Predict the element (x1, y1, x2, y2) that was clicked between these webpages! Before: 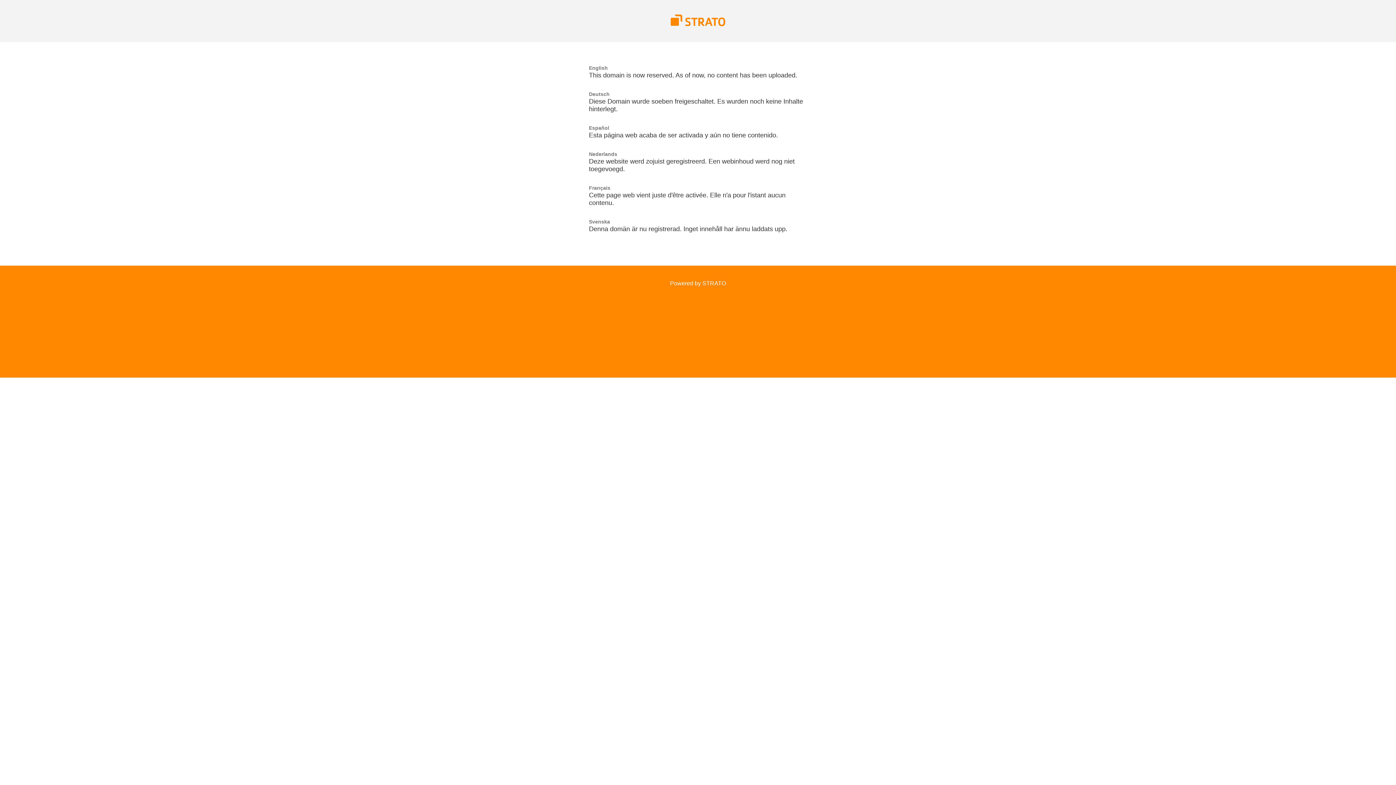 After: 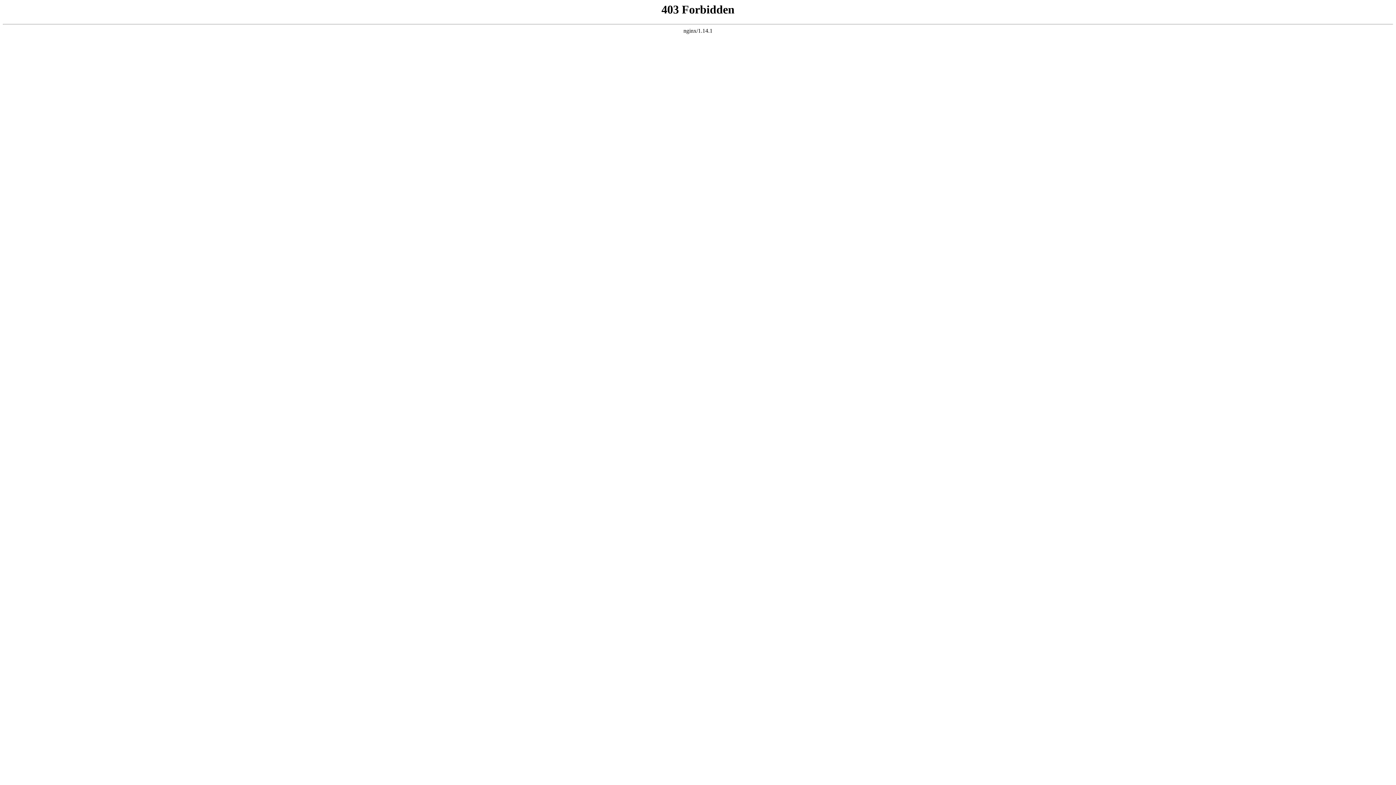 Action: bbox: (670, 21, 725, 27)